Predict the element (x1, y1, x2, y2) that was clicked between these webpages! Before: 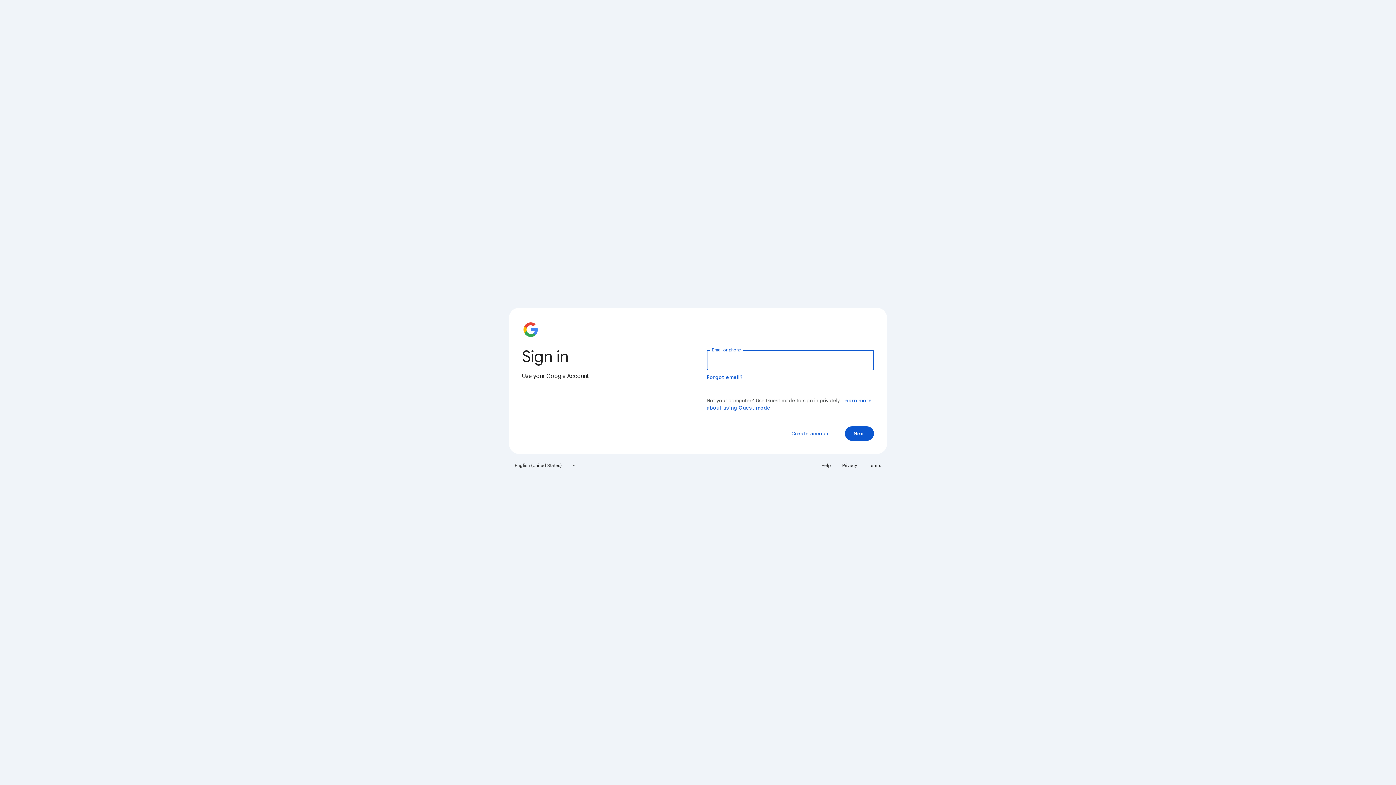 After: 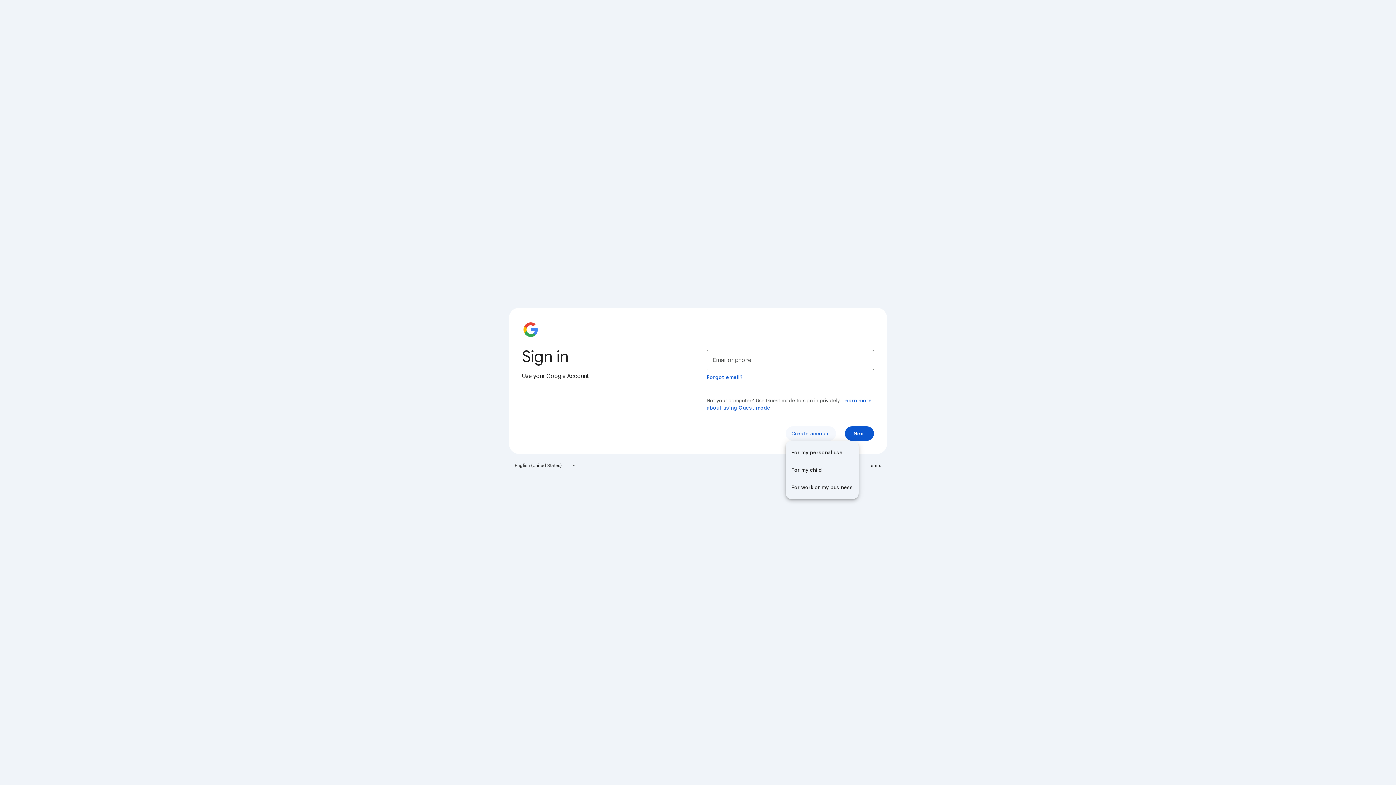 Action: label: Create account bbox: (785, 426, 836, 441)